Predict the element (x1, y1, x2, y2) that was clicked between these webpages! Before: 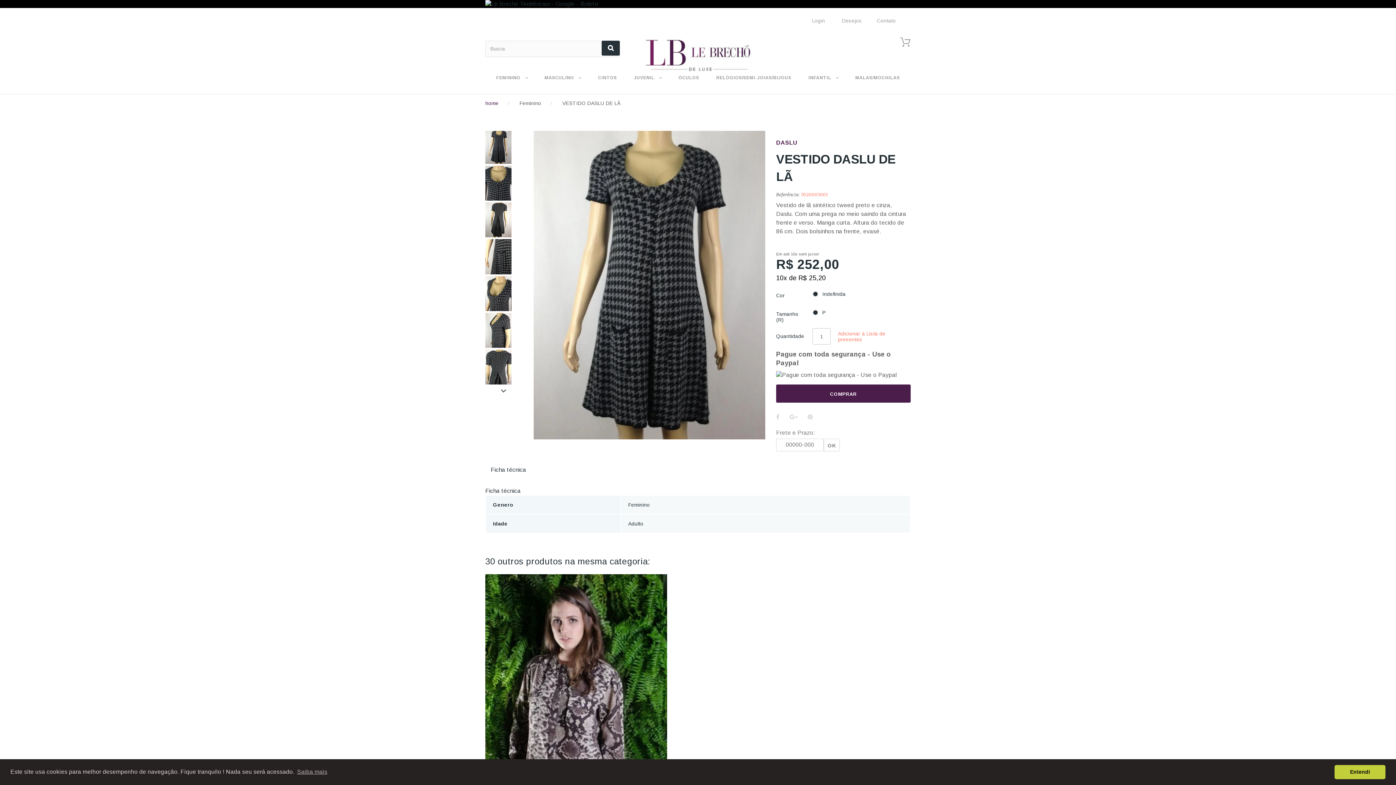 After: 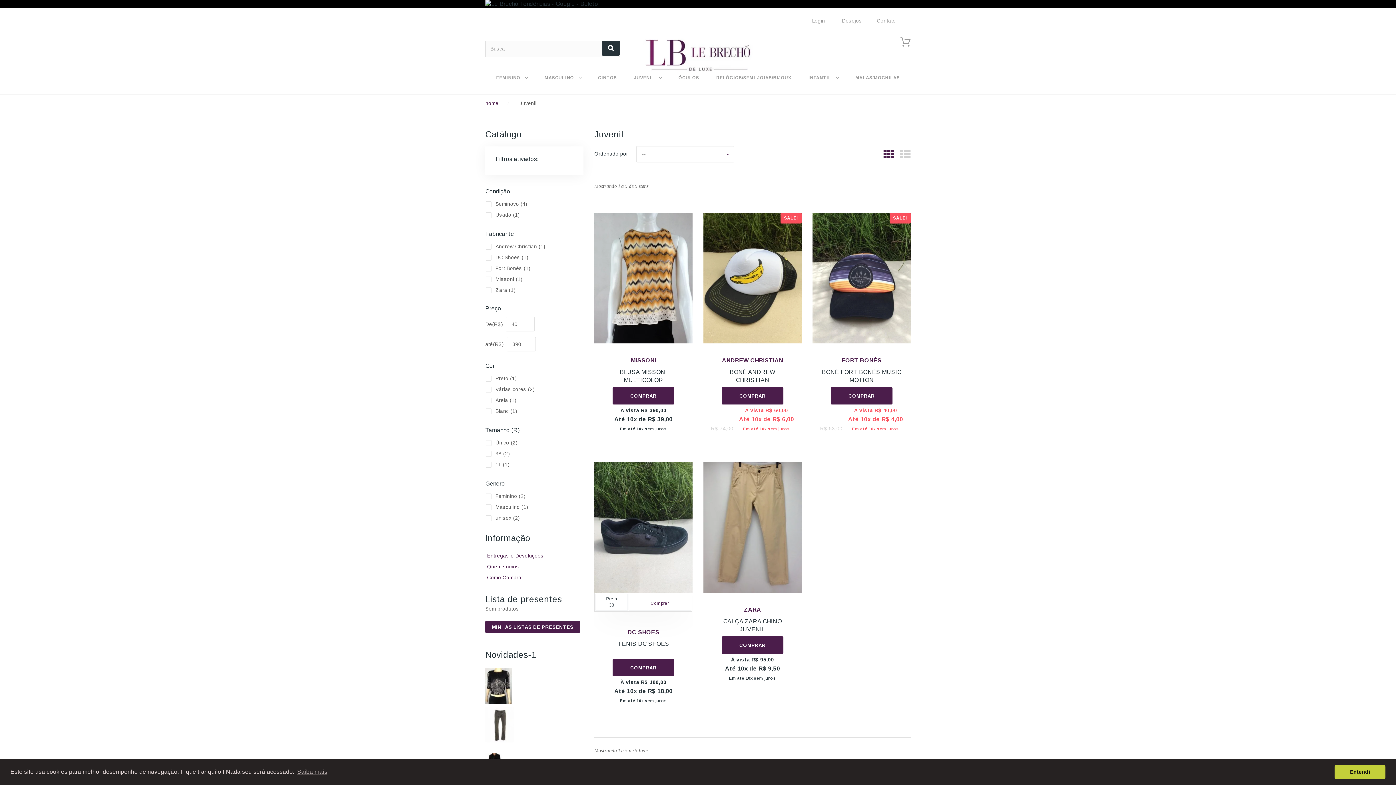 Action: bbox: (633, 73, 662, 81) label: JUVENIL